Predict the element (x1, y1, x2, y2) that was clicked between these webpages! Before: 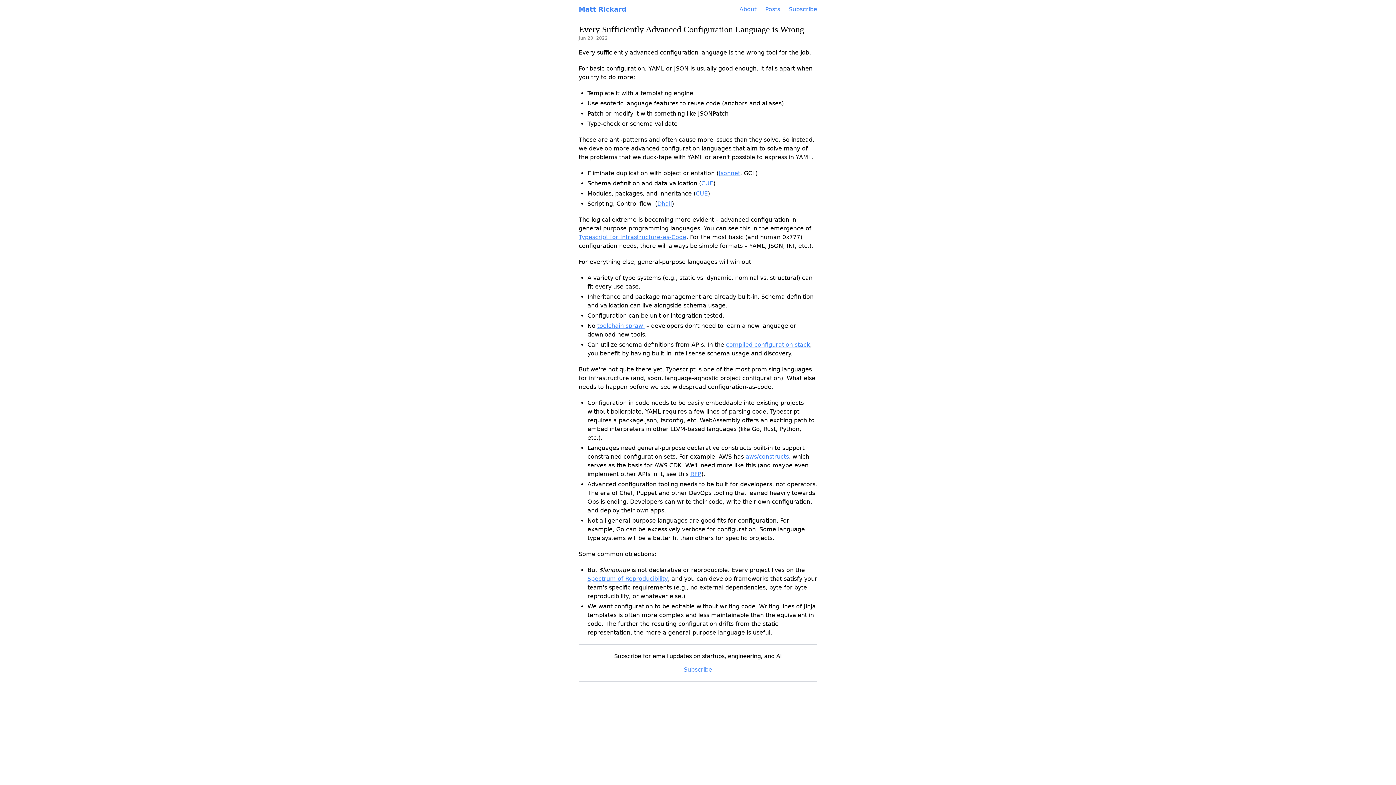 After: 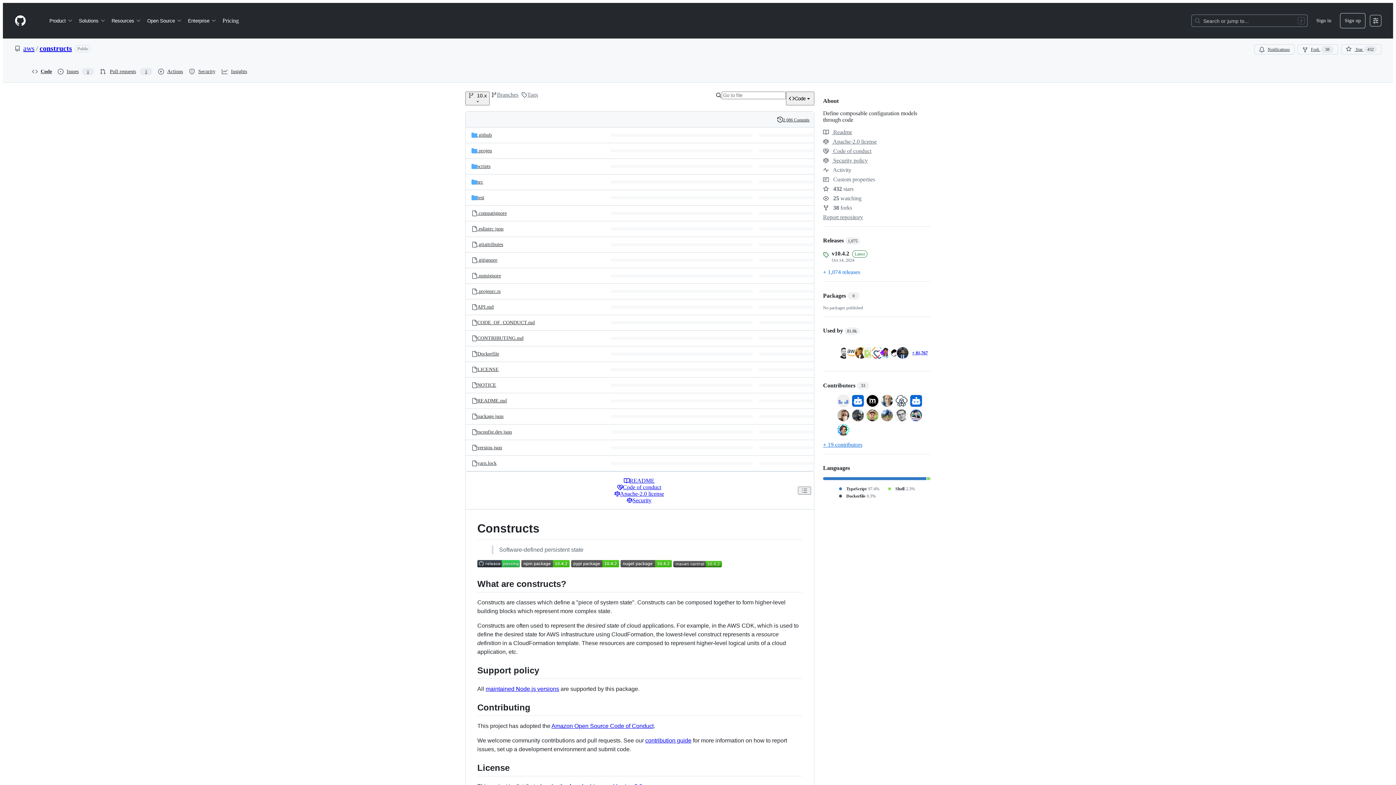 Action: bbox: (745, 453, 789, 460) label: aws/constructs